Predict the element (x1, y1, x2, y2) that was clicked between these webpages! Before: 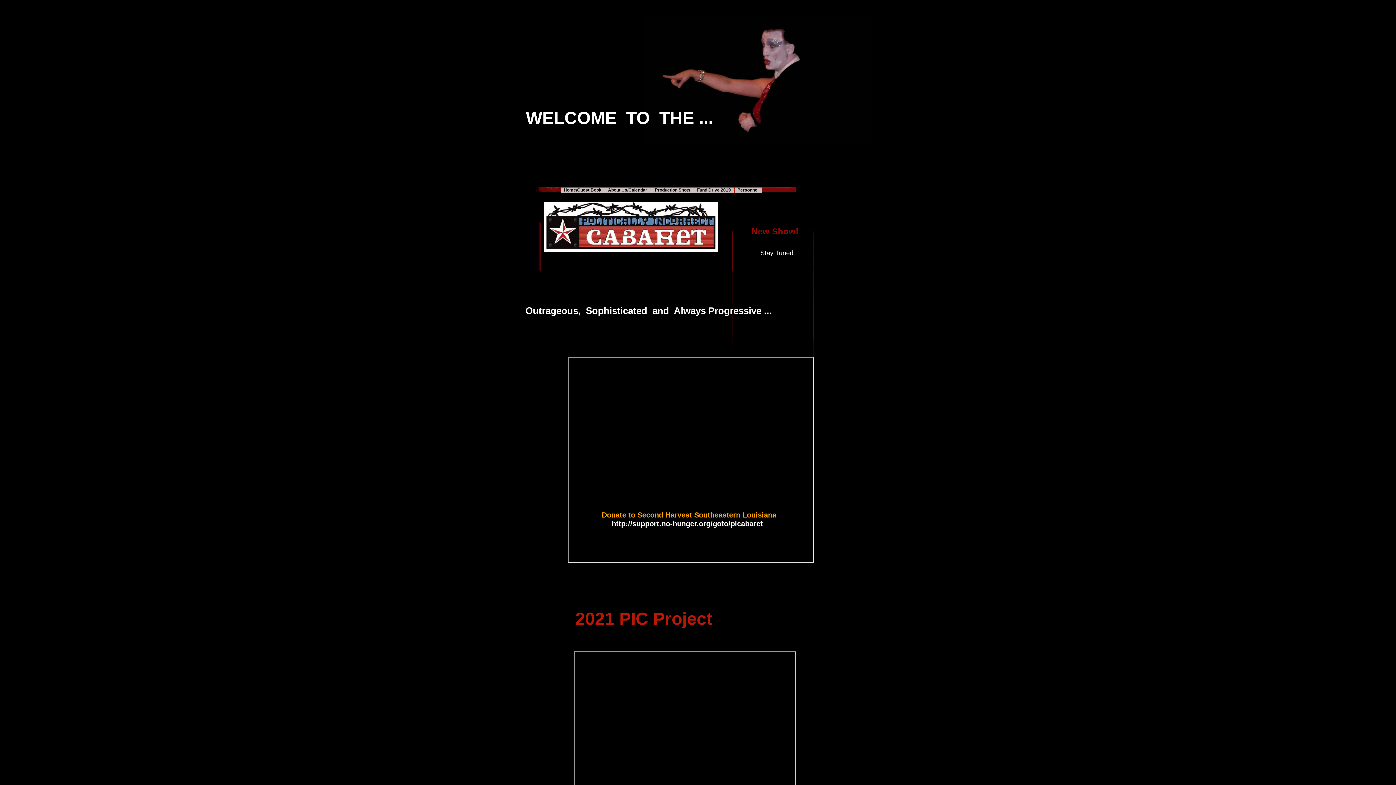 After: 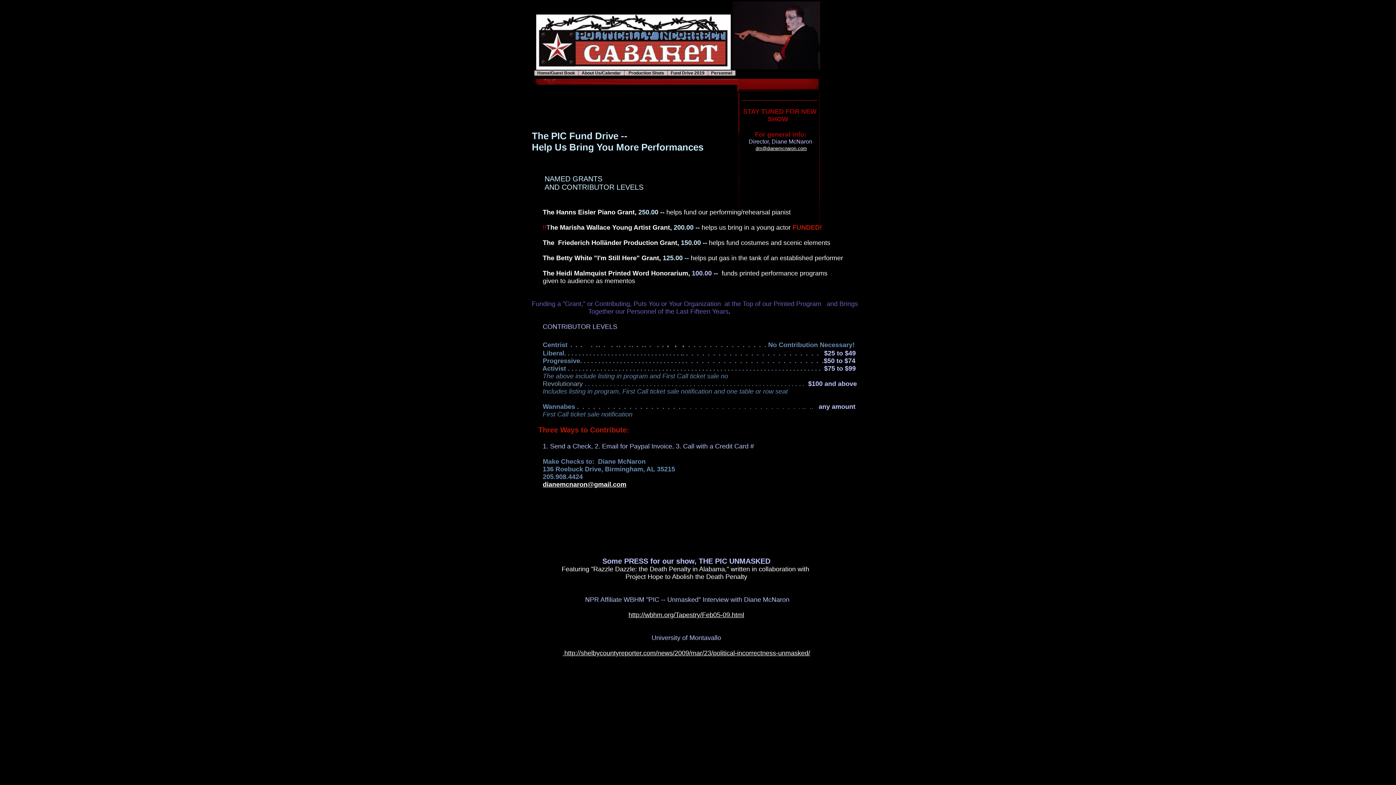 Action: bbox: (694, 191, 734, 191) label: Fund Drive 2019